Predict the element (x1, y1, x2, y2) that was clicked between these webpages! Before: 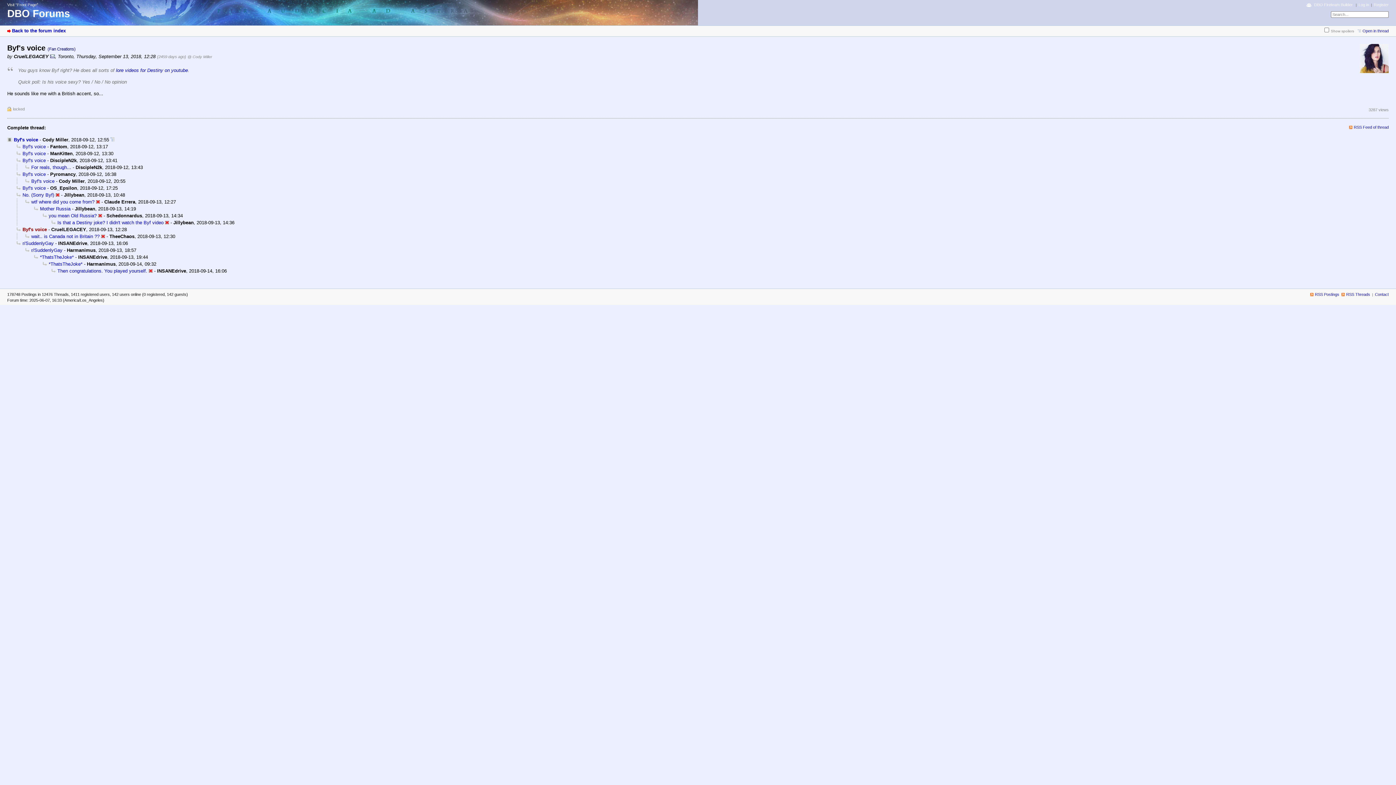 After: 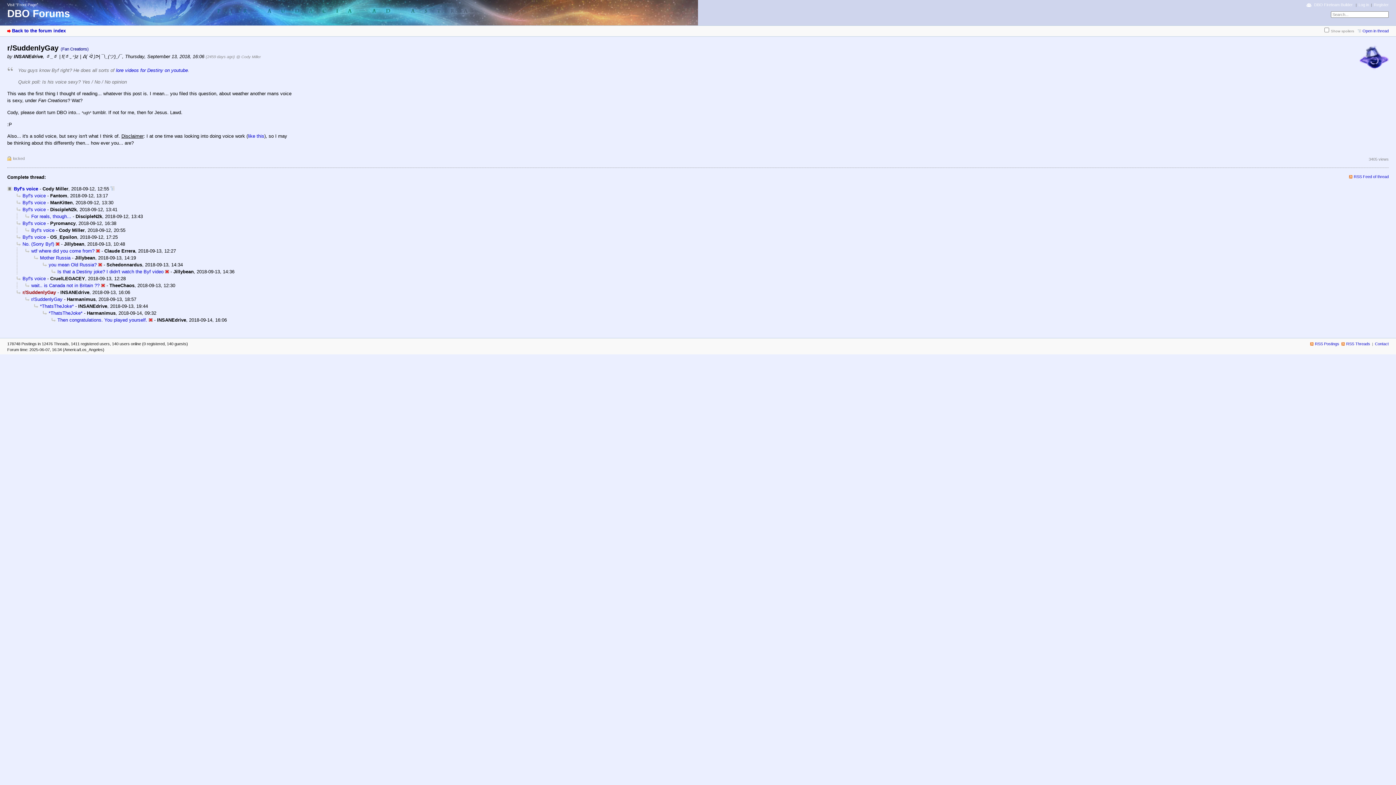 Action: label: r/SuddenlyGay bbox: (16, 240, 53, 246)